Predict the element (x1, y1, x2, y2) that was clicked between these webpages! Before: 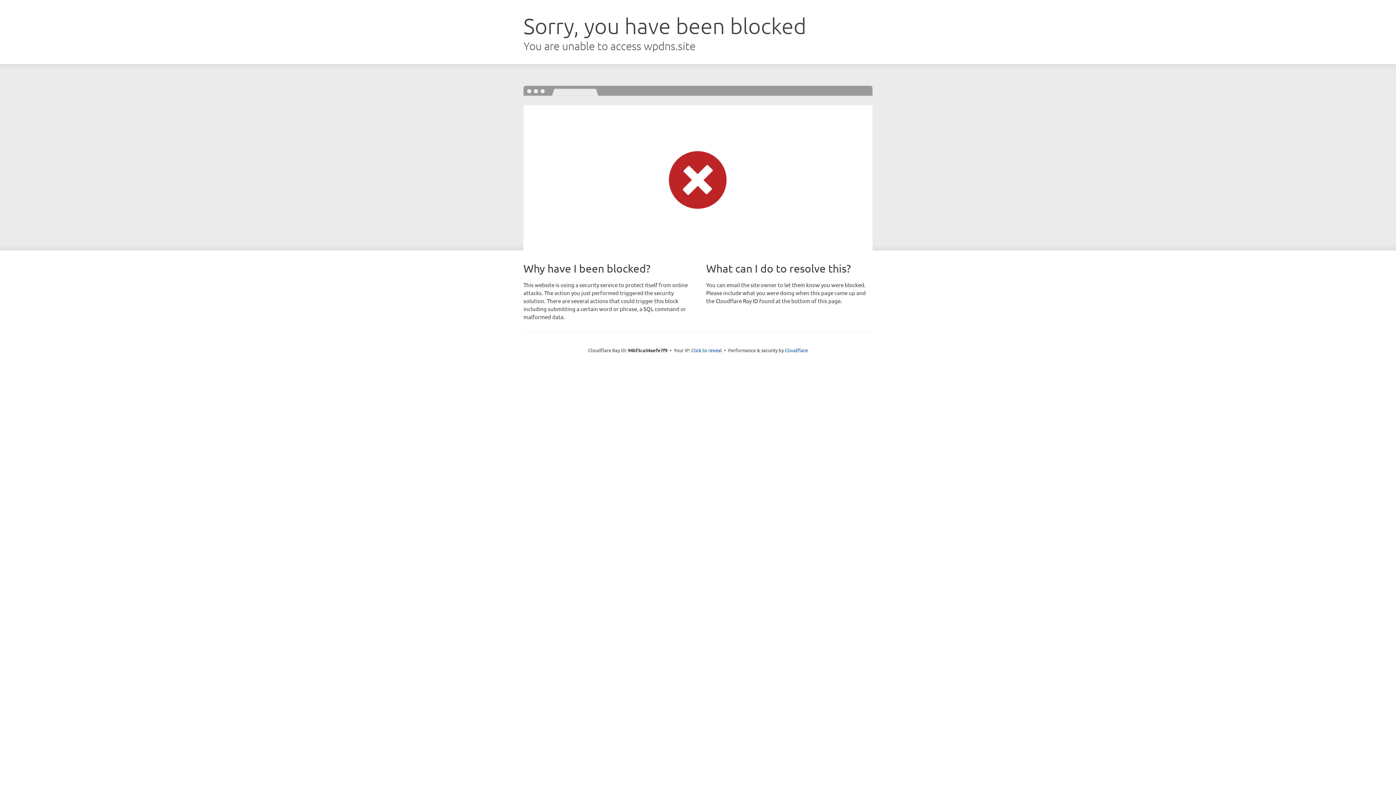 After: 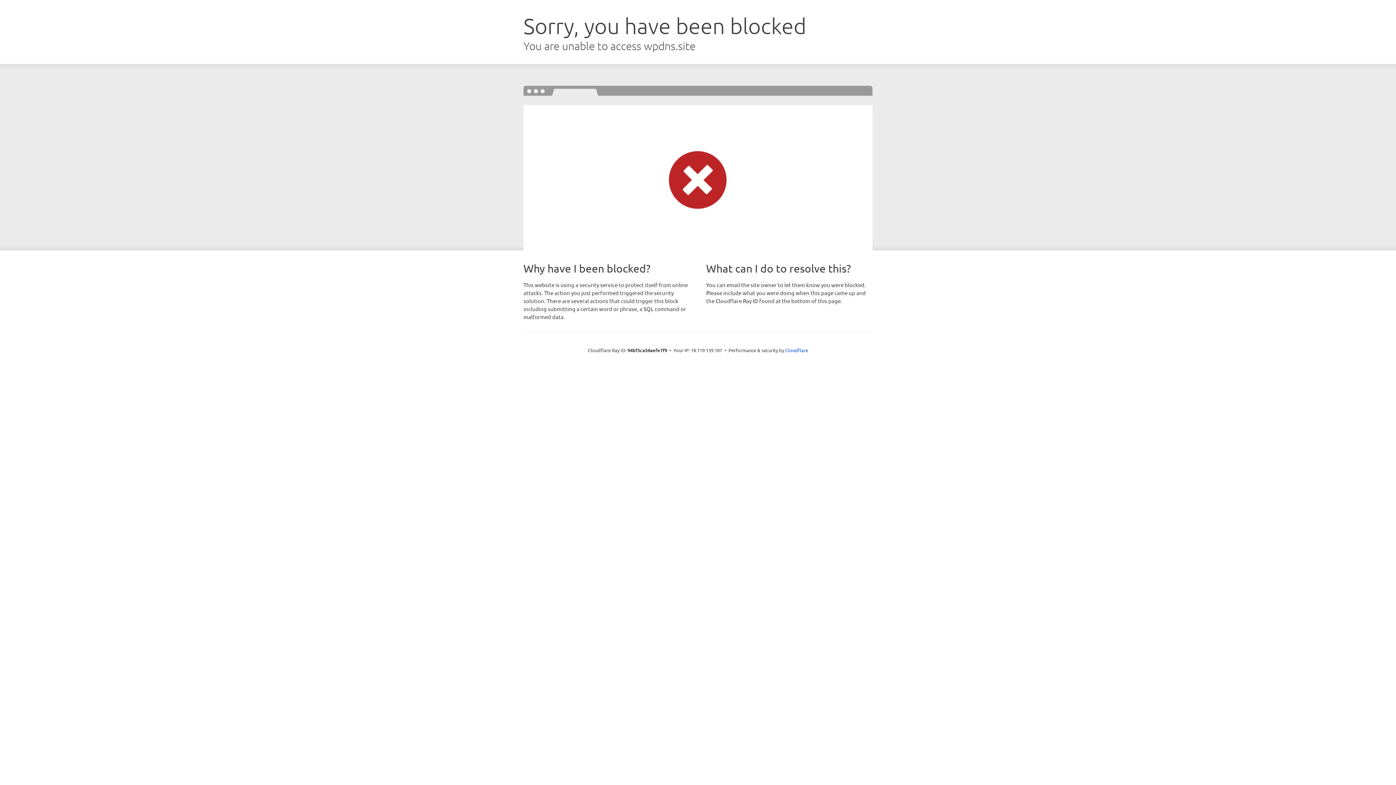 Action: bbox: (691, 346, 722, 353) label: Click to reveal